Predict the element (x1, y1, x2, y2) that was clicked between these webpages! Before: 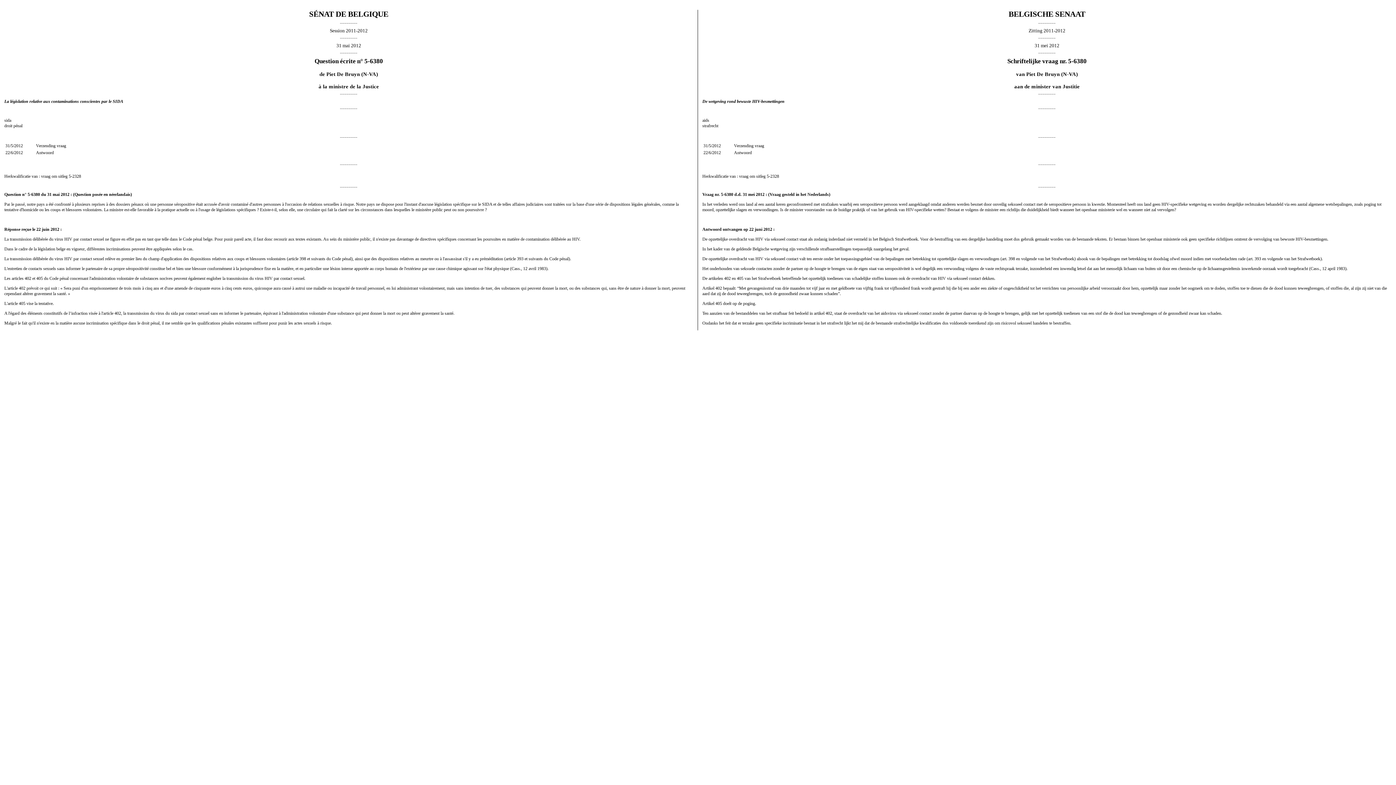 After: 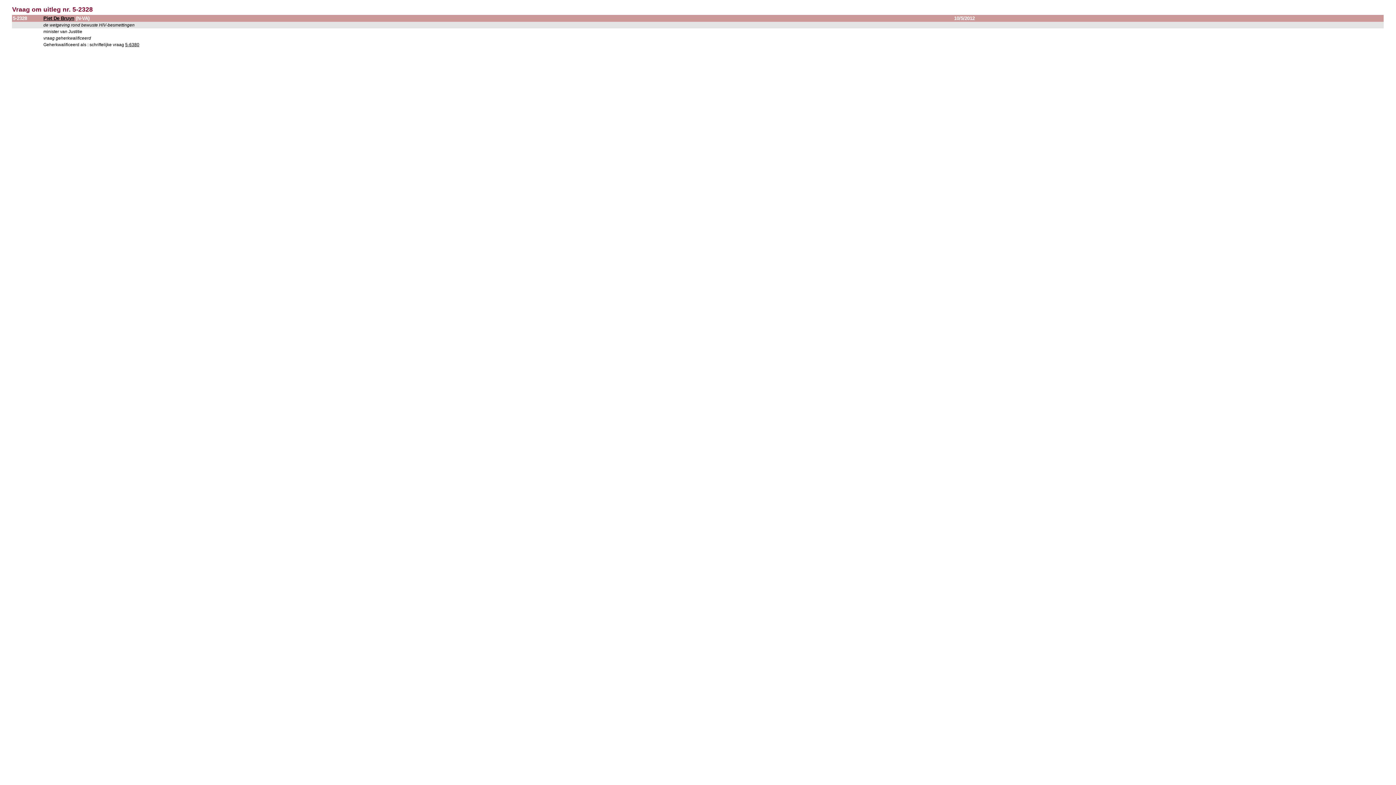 Action: label: 5-2328 bbox: (766, 173, 779, 178)